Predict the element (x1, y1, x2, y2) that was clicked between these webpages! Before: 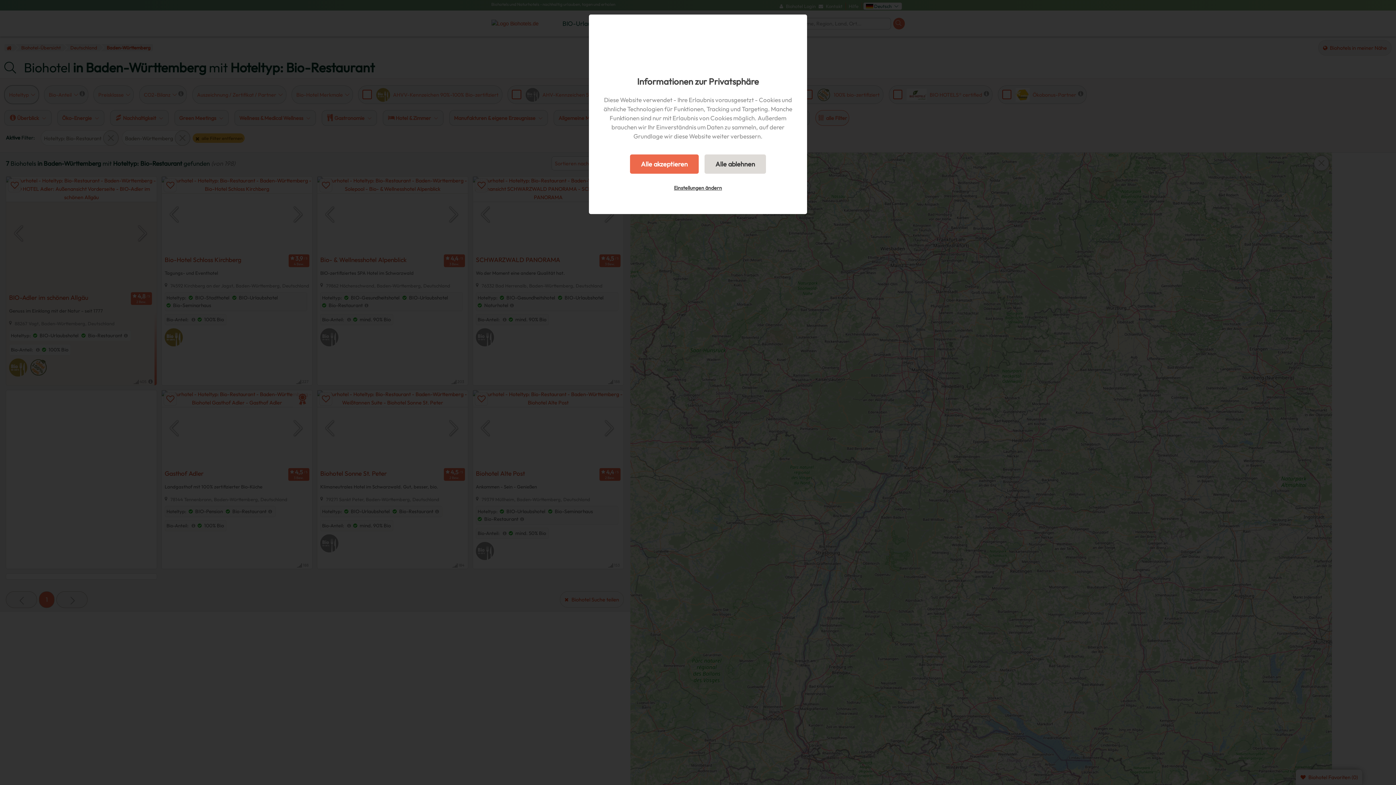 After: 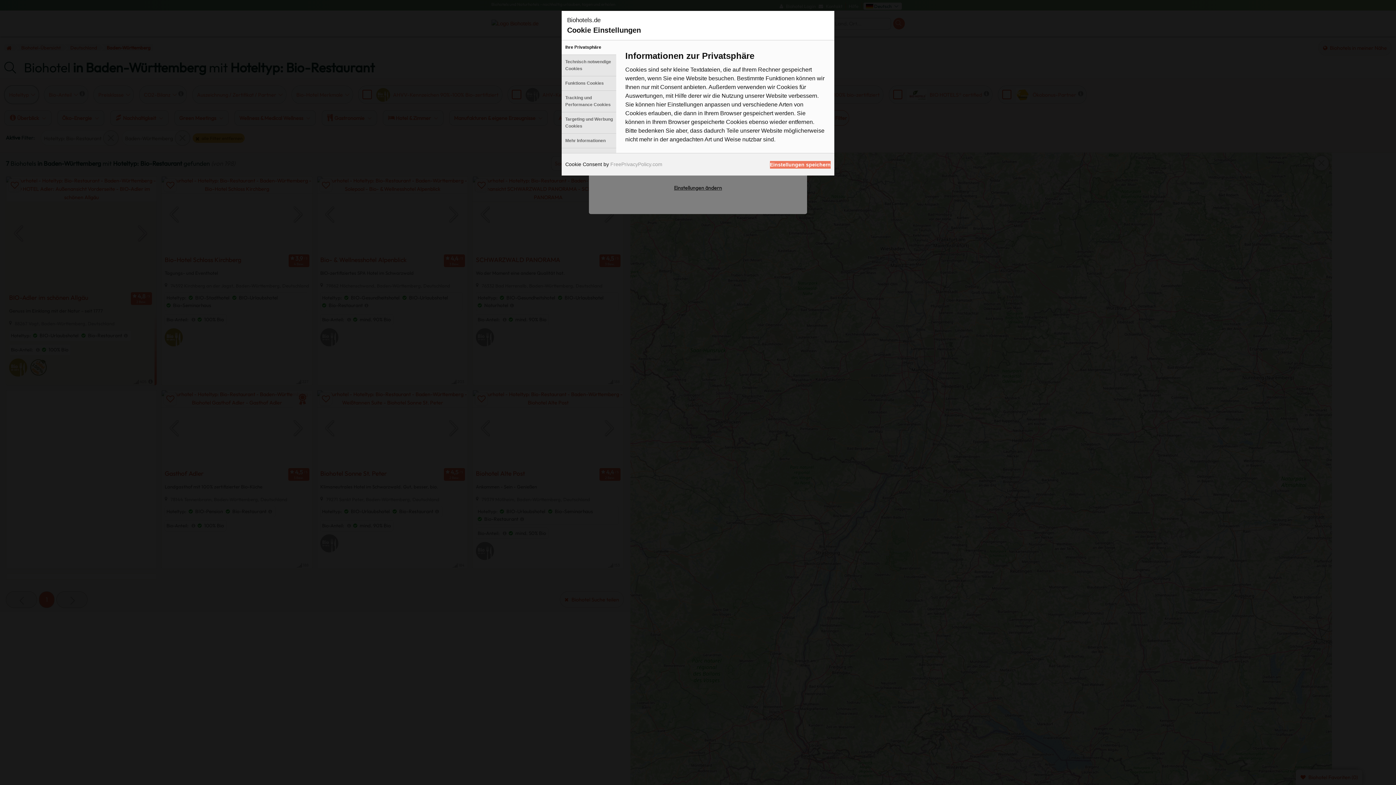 Action: label: Einstellungen ändern bbox: (663, 179, 733, 196)